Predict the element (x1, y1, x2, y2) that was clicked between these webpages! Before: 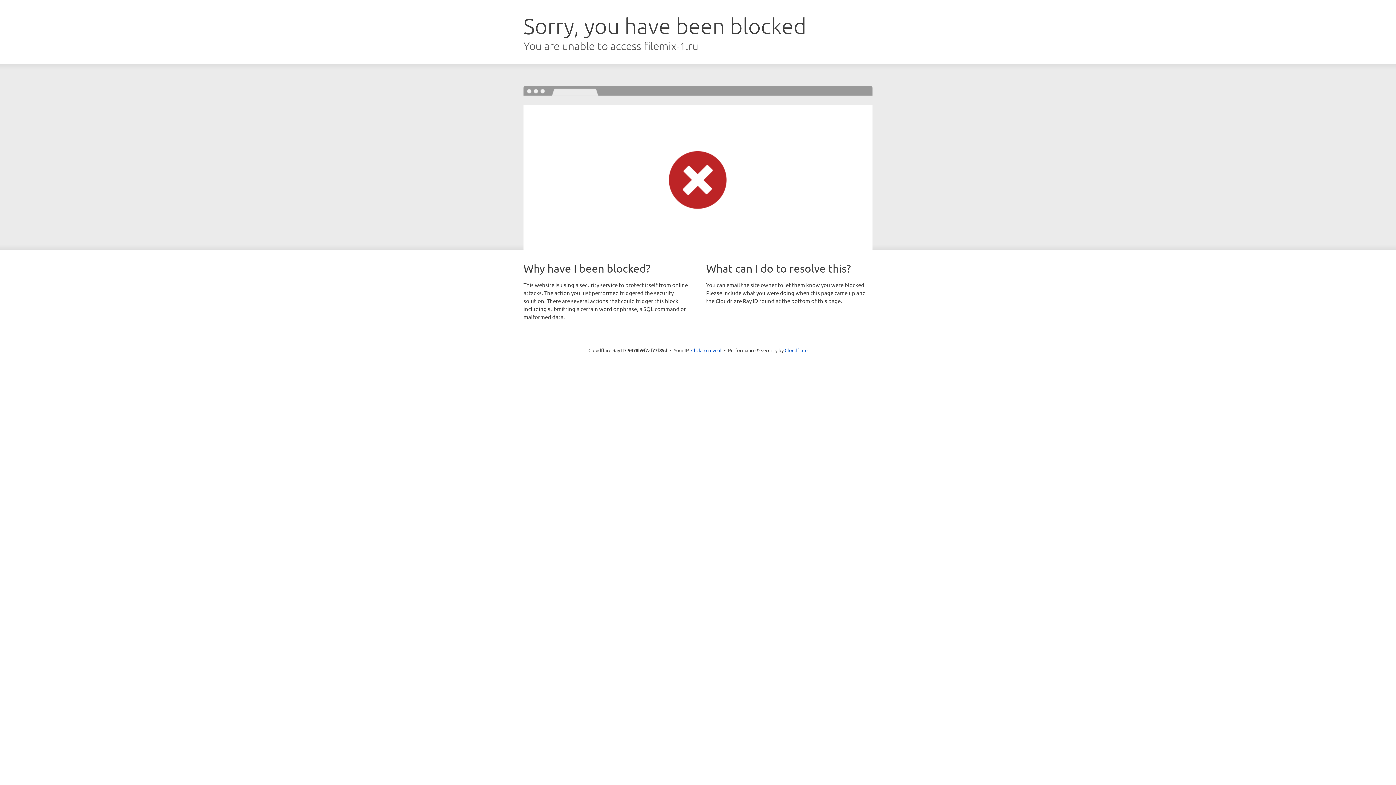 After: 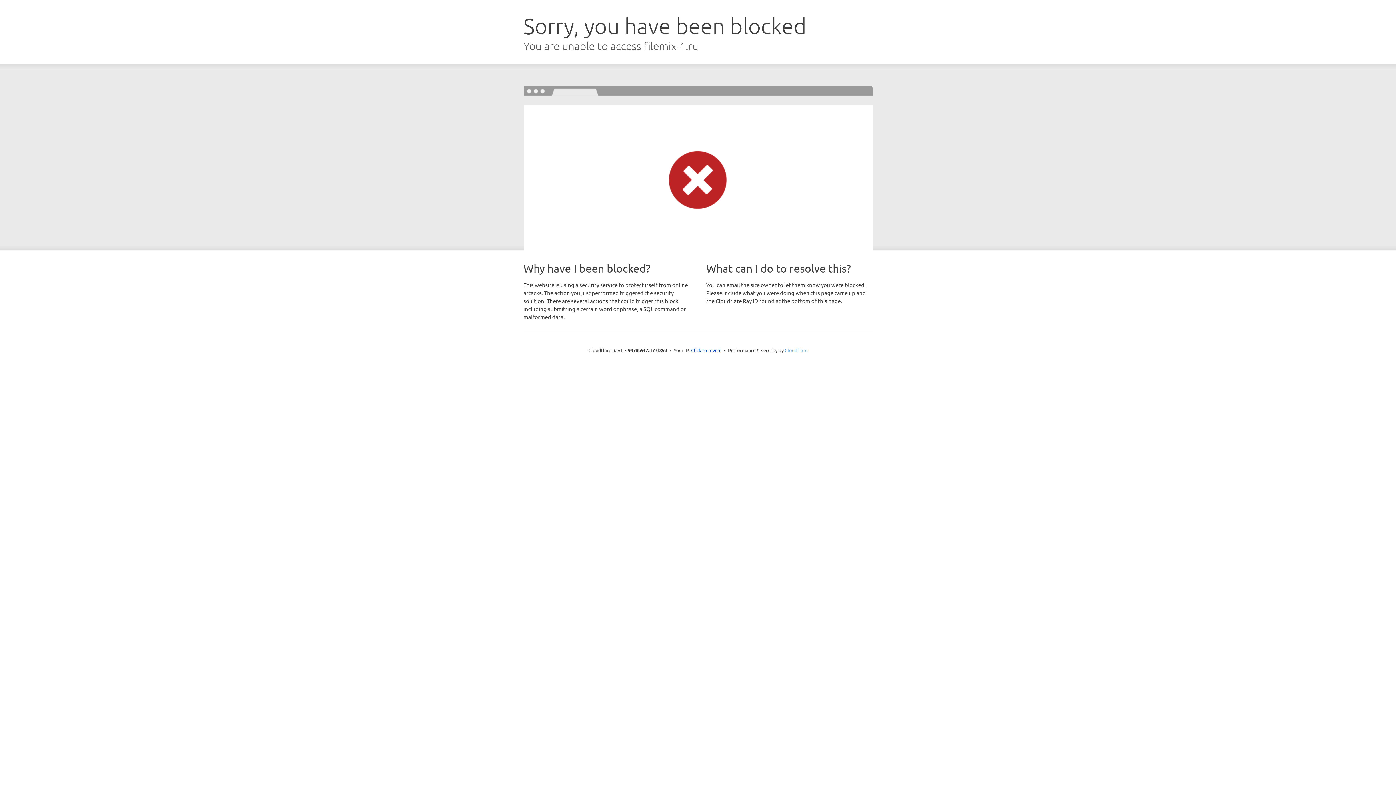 Action: bbox: (784, 347, 807, 353) label: Cloudflare